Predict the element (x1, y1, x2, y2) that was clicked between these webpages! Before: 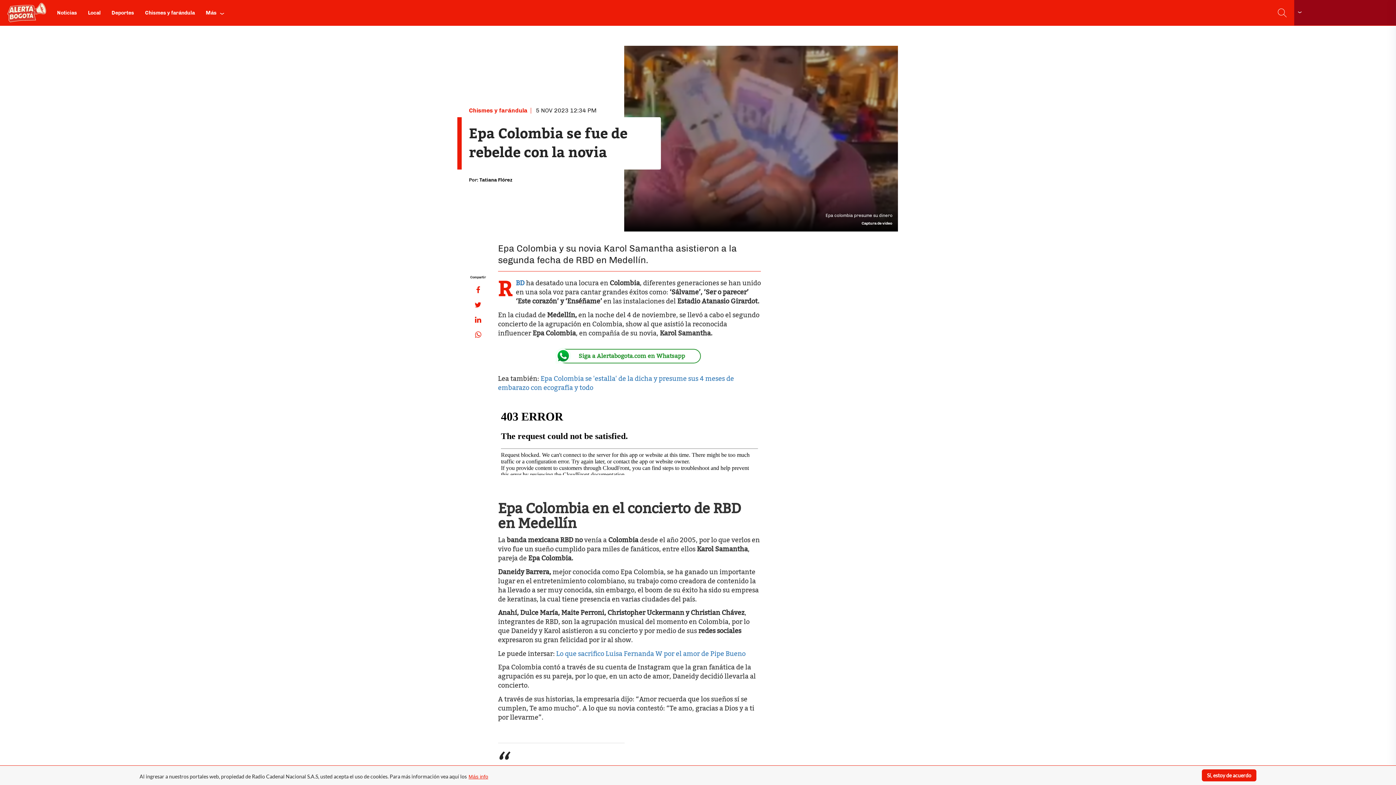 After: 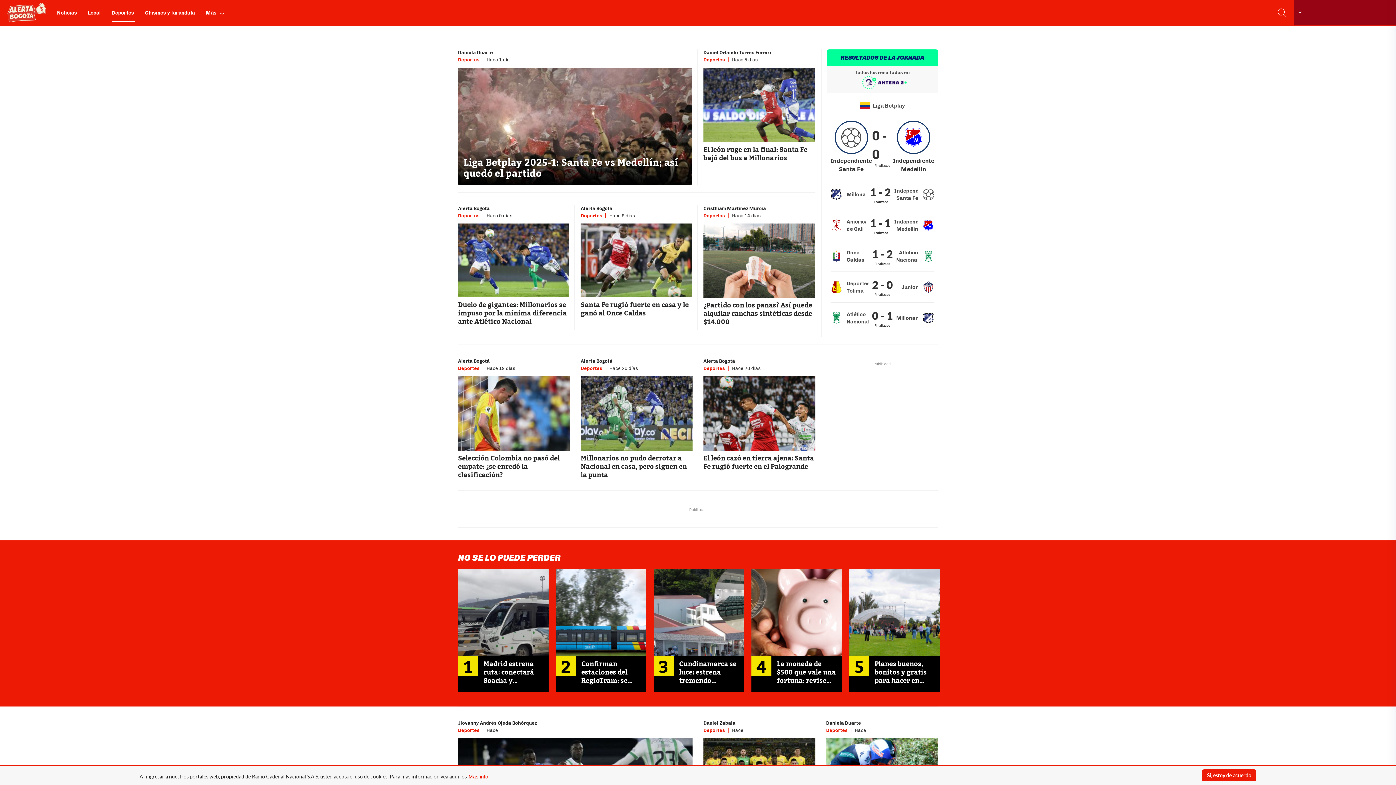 Action: label: Deportes bbox: (111, 3, 134, 21)